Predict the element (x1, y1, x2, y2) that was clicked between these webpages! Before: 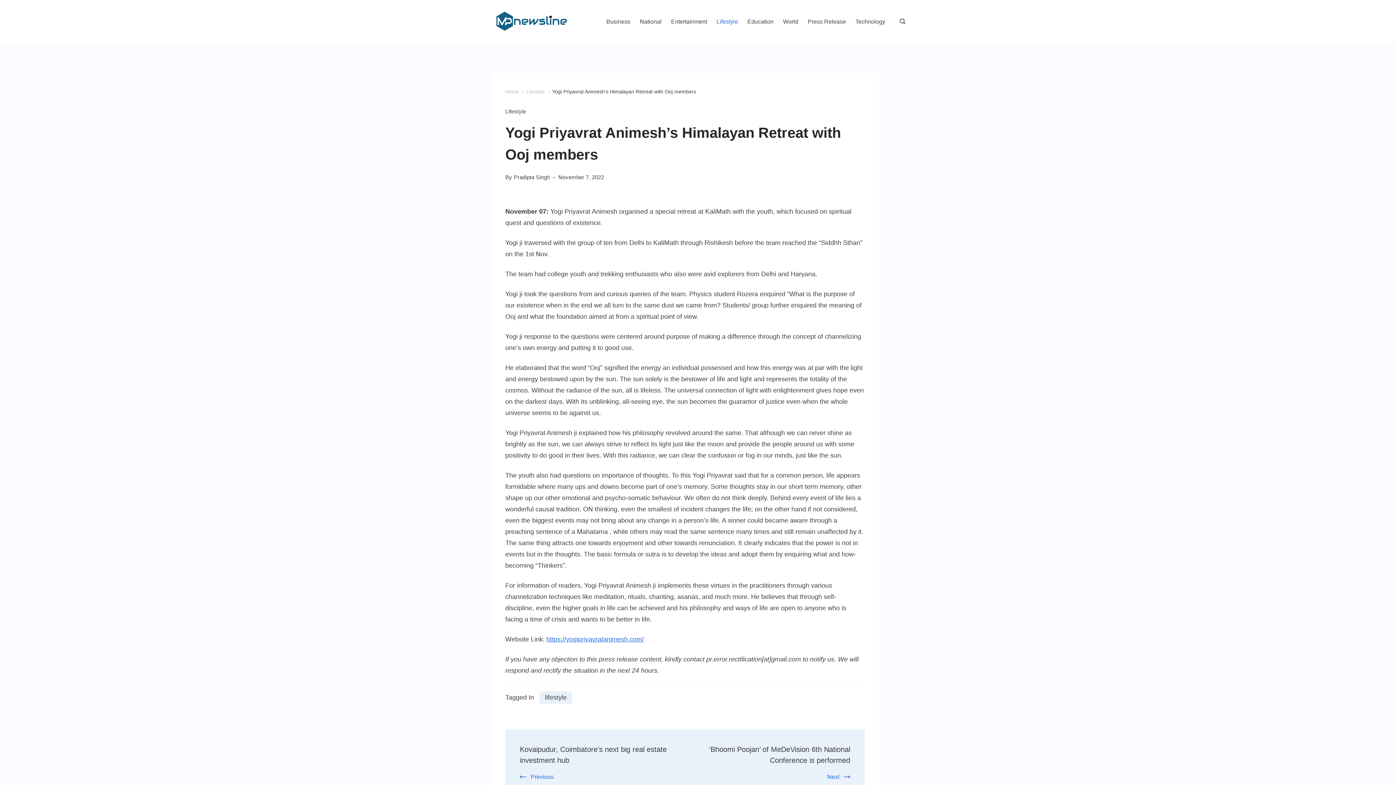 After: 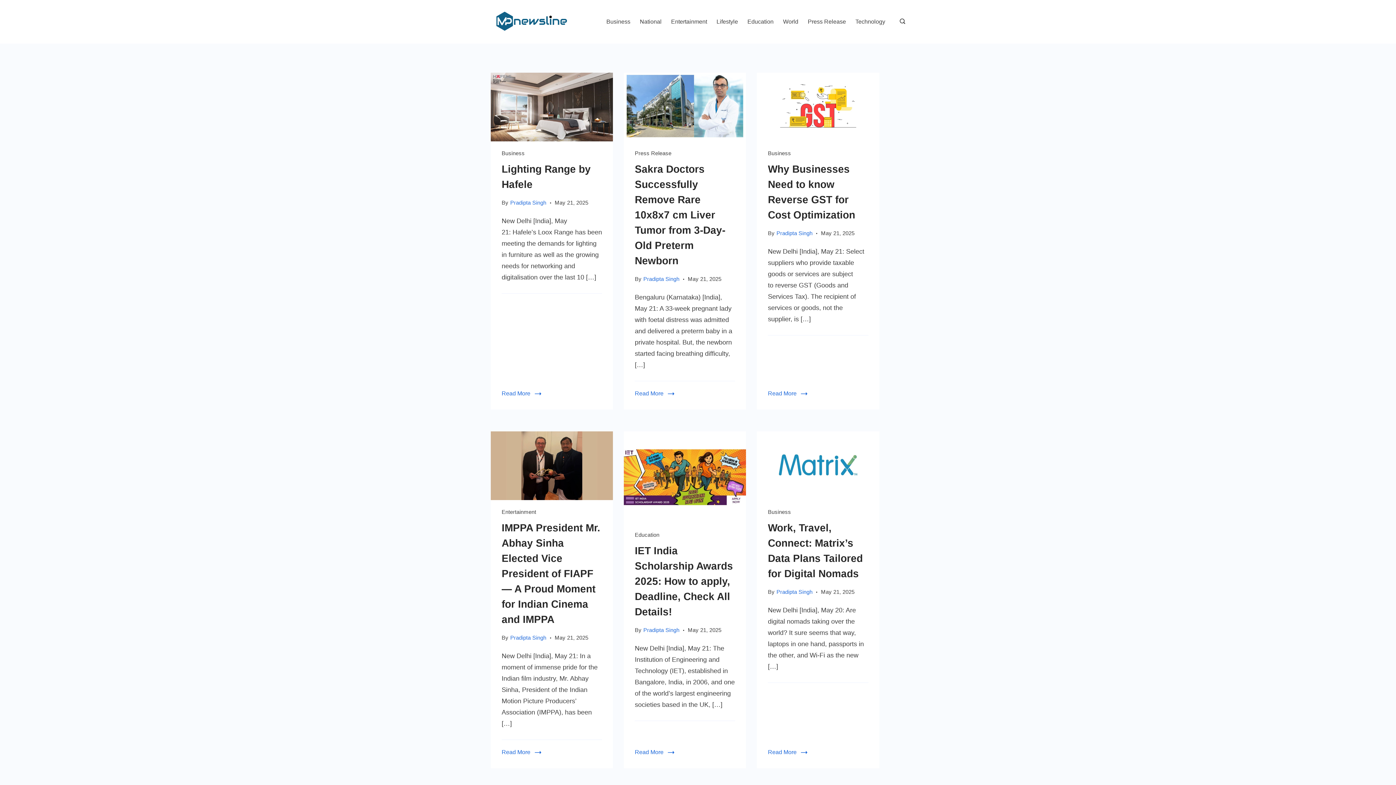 Action: label: Home bbox: (505, 88, 519, 94)